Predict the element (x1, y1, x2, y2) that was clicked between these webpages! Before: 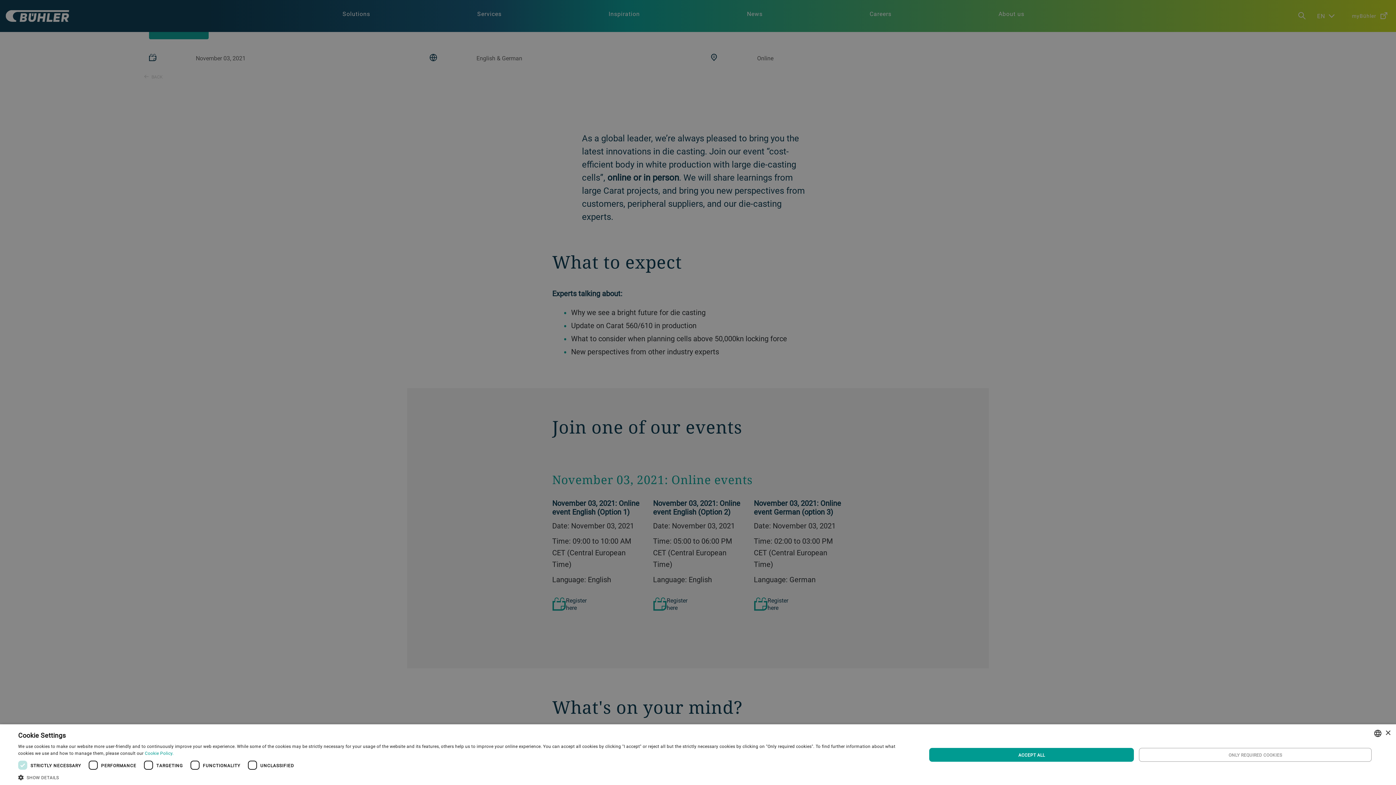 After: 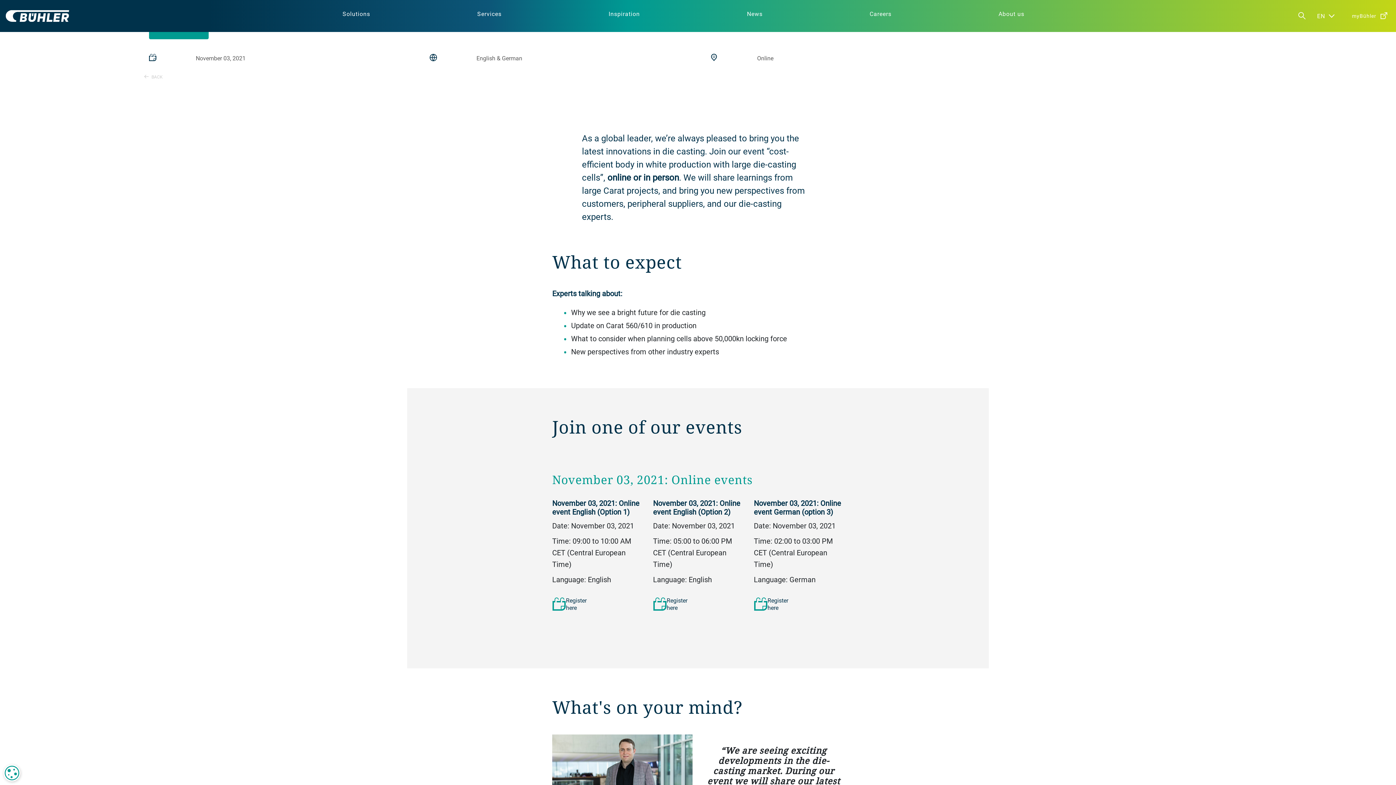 Action: label: ONLY REQUIRED COOKIES bbox: (1139, 748, 1372, 762)